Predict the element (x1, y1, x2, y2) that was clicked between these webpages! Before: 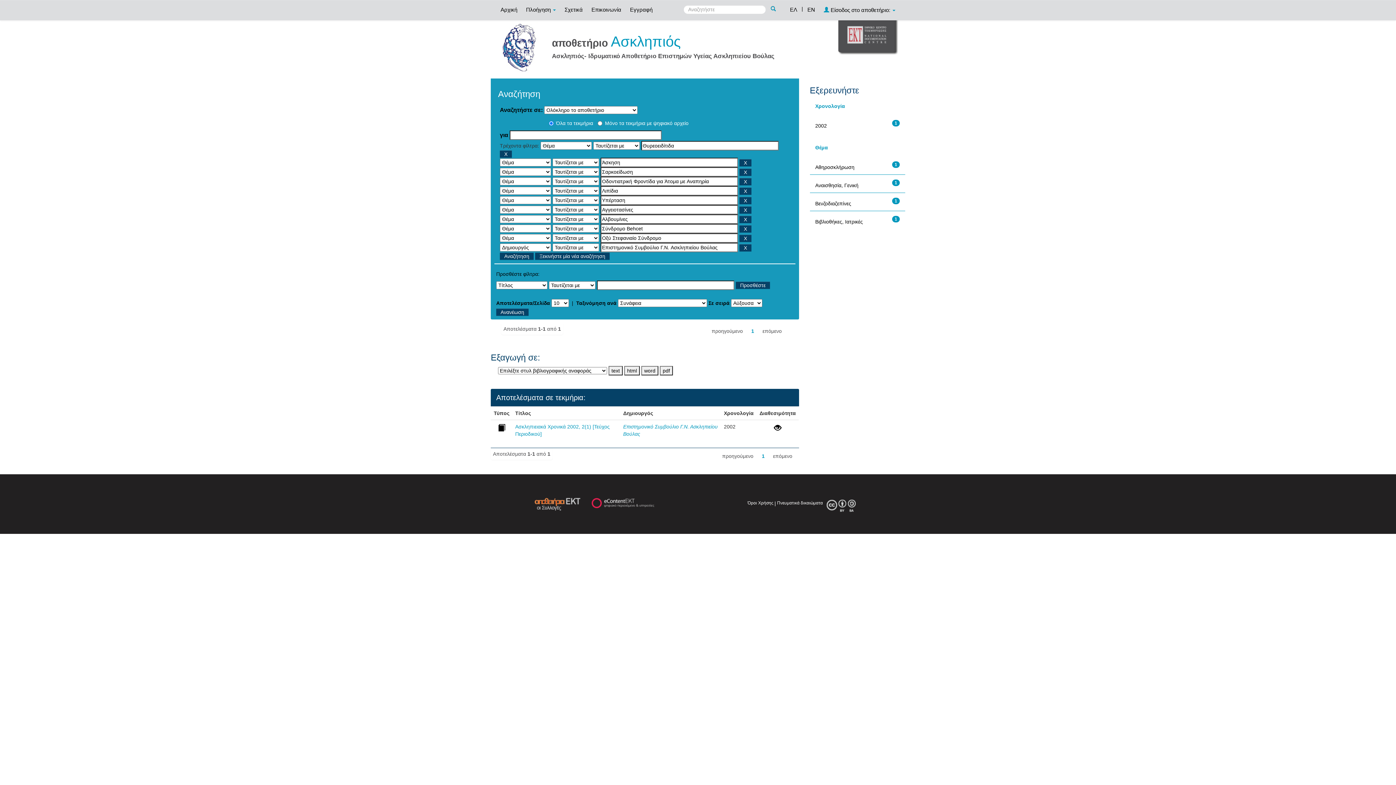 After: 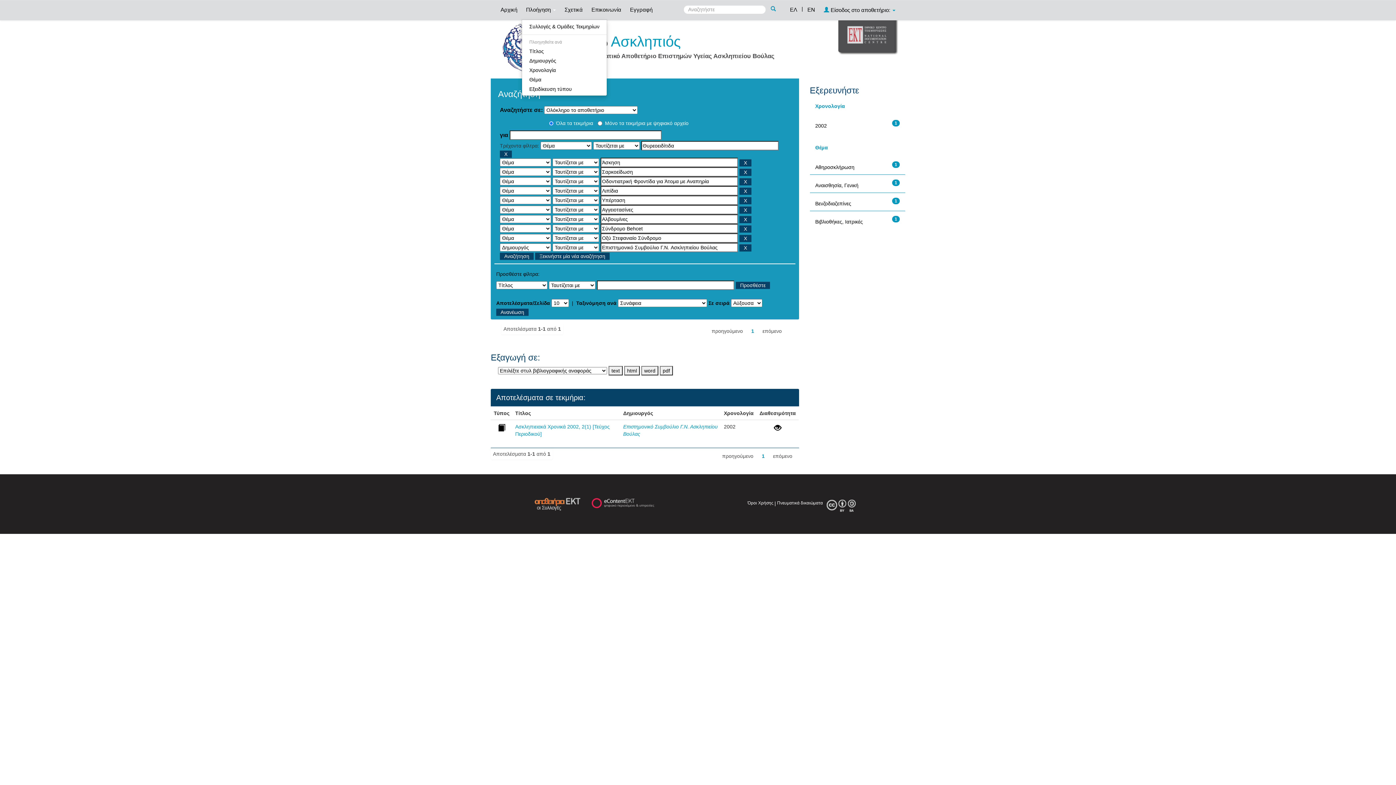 Action: bbox: (522, 0, 559, 18) label: Πλοήγηση 